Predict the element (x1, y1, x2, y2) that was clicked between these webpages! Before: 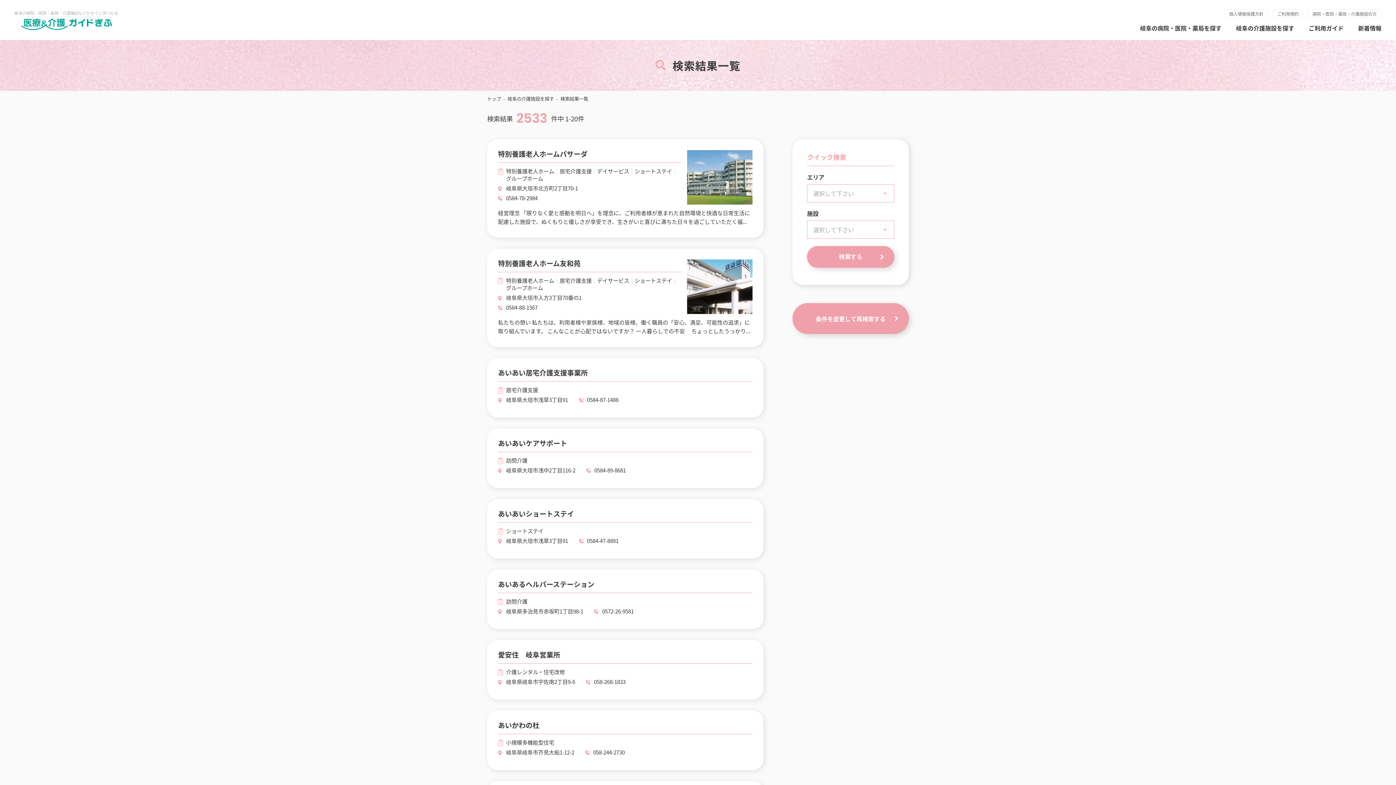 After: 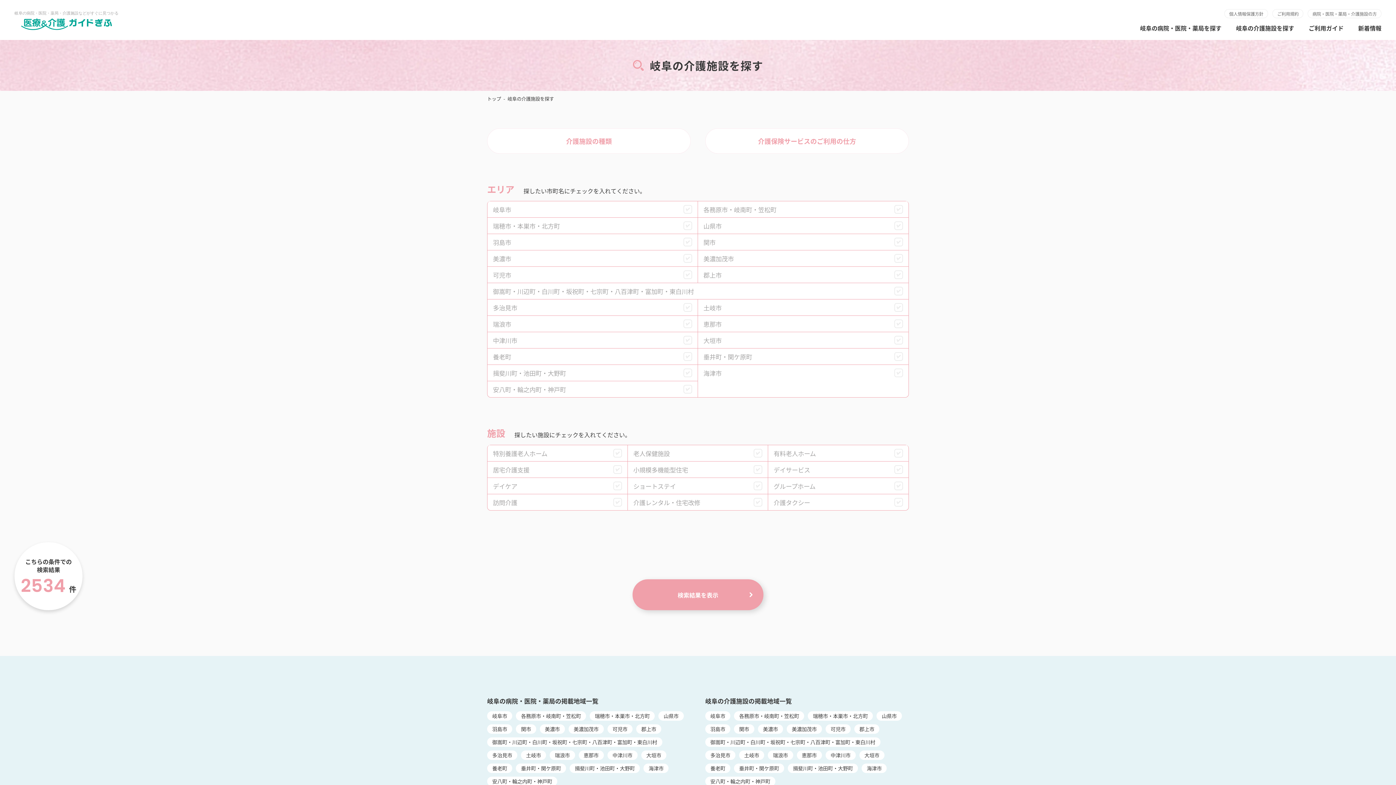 Action: label: 条件を変更して再検索する bbox: (792, 303, 909, 334)